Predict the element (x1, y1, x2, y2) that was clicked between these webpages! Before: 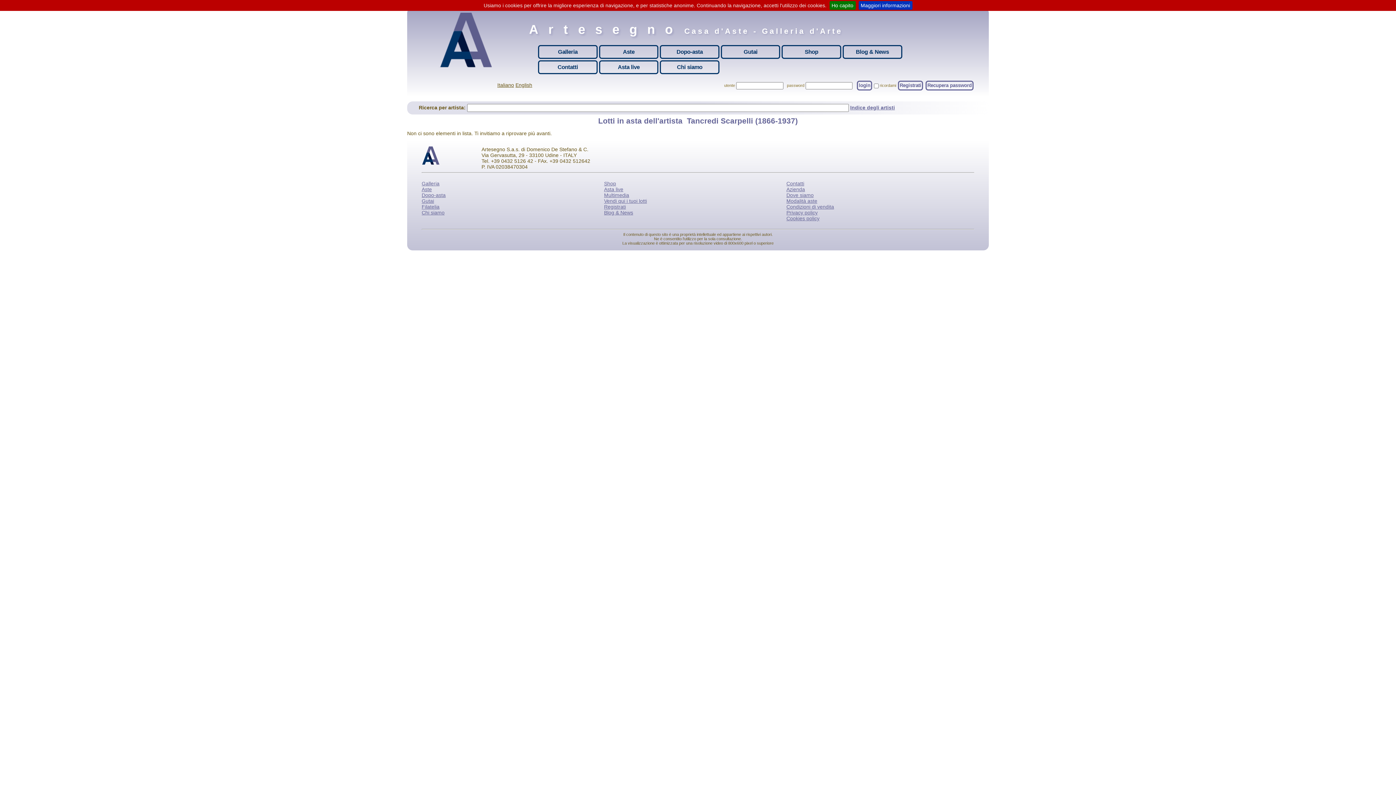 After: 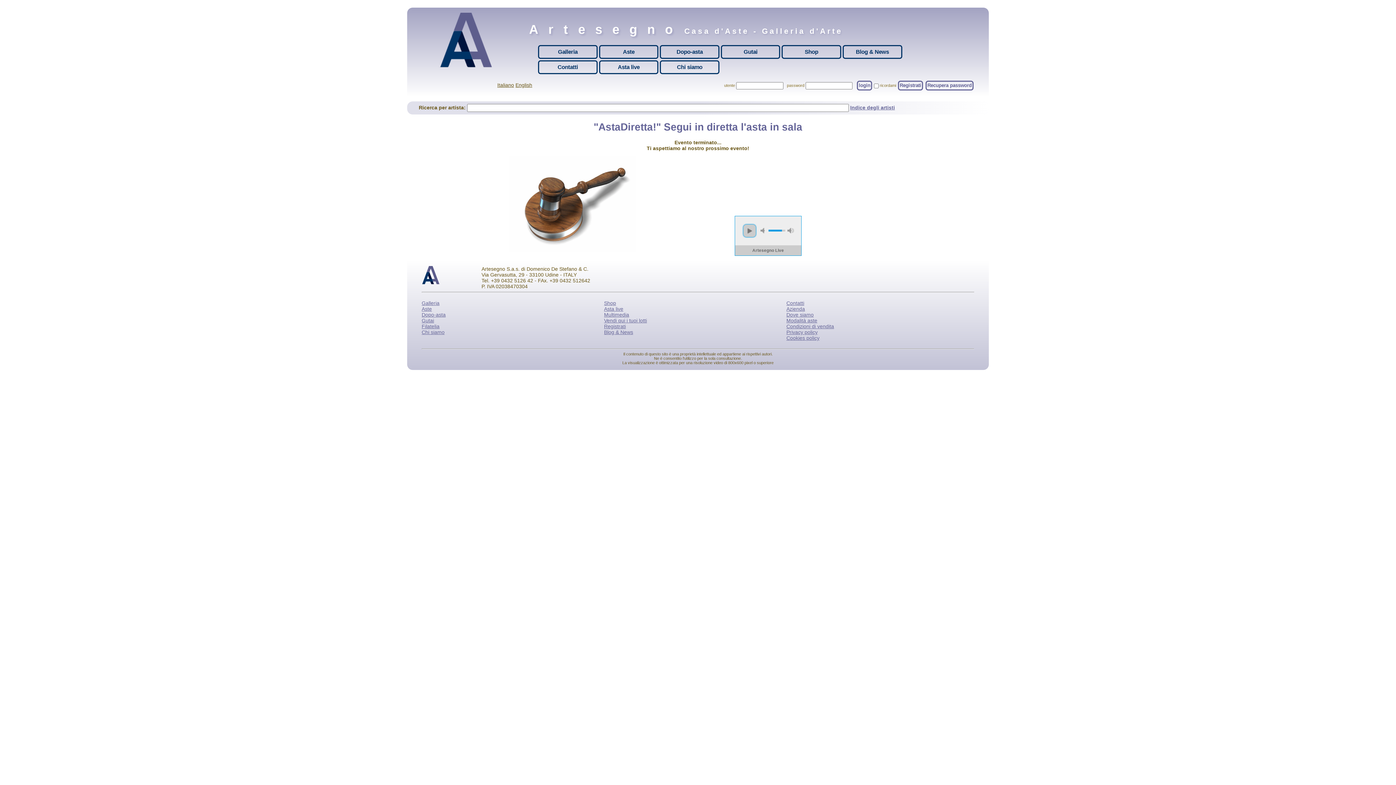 Action: label: Asta live bbox: (600, 64, 656, 70)